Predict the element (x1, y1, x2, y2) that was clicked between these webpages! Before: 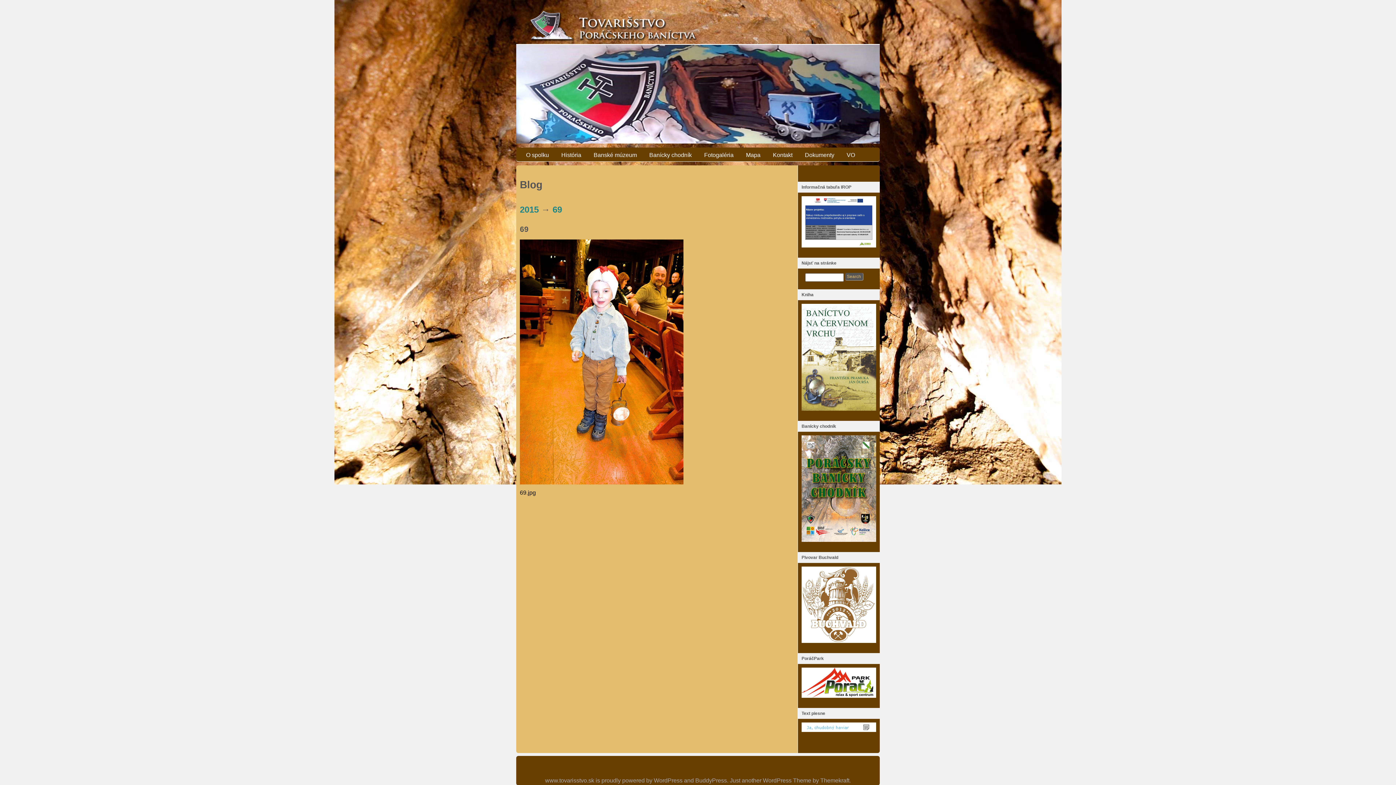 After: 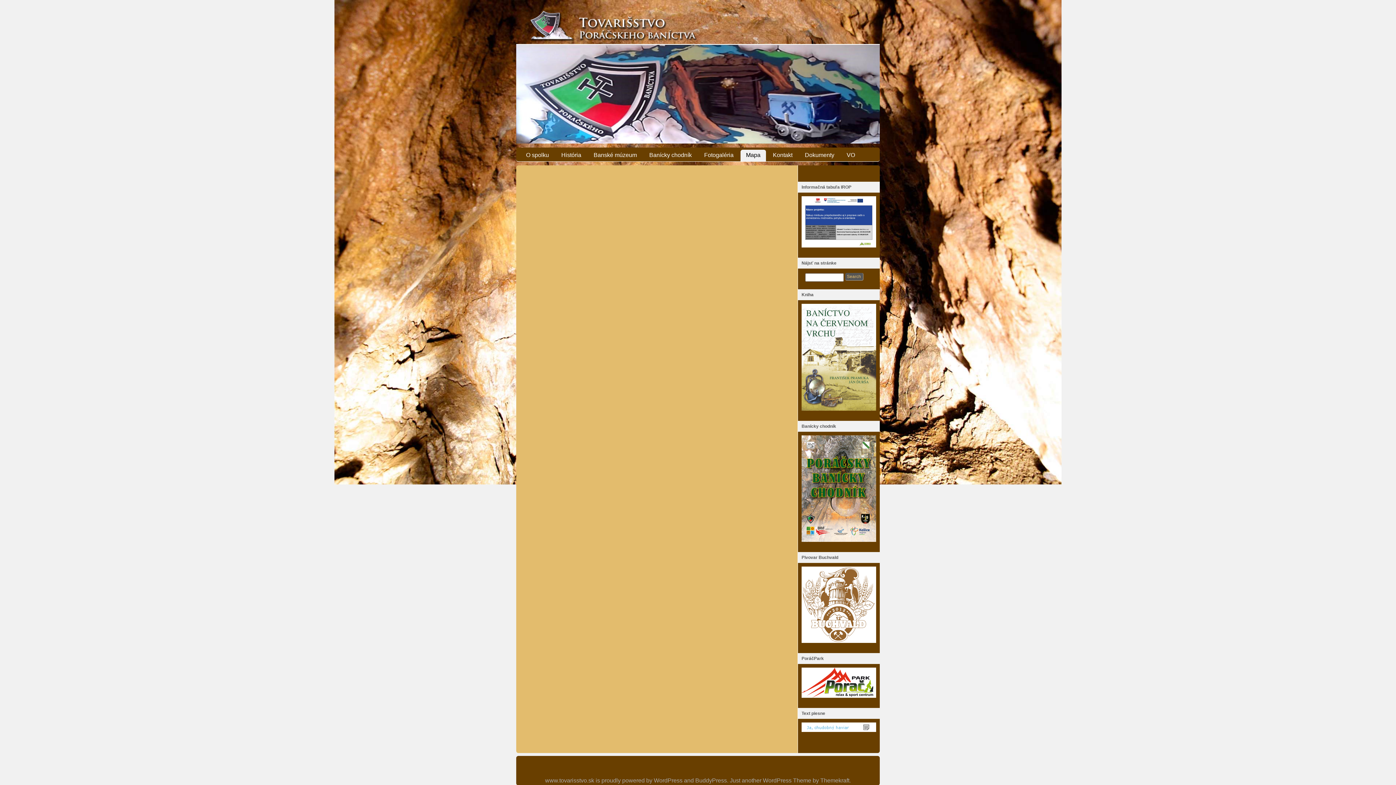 Action: bbox: (740, 149, 766, 161) label: Mapa